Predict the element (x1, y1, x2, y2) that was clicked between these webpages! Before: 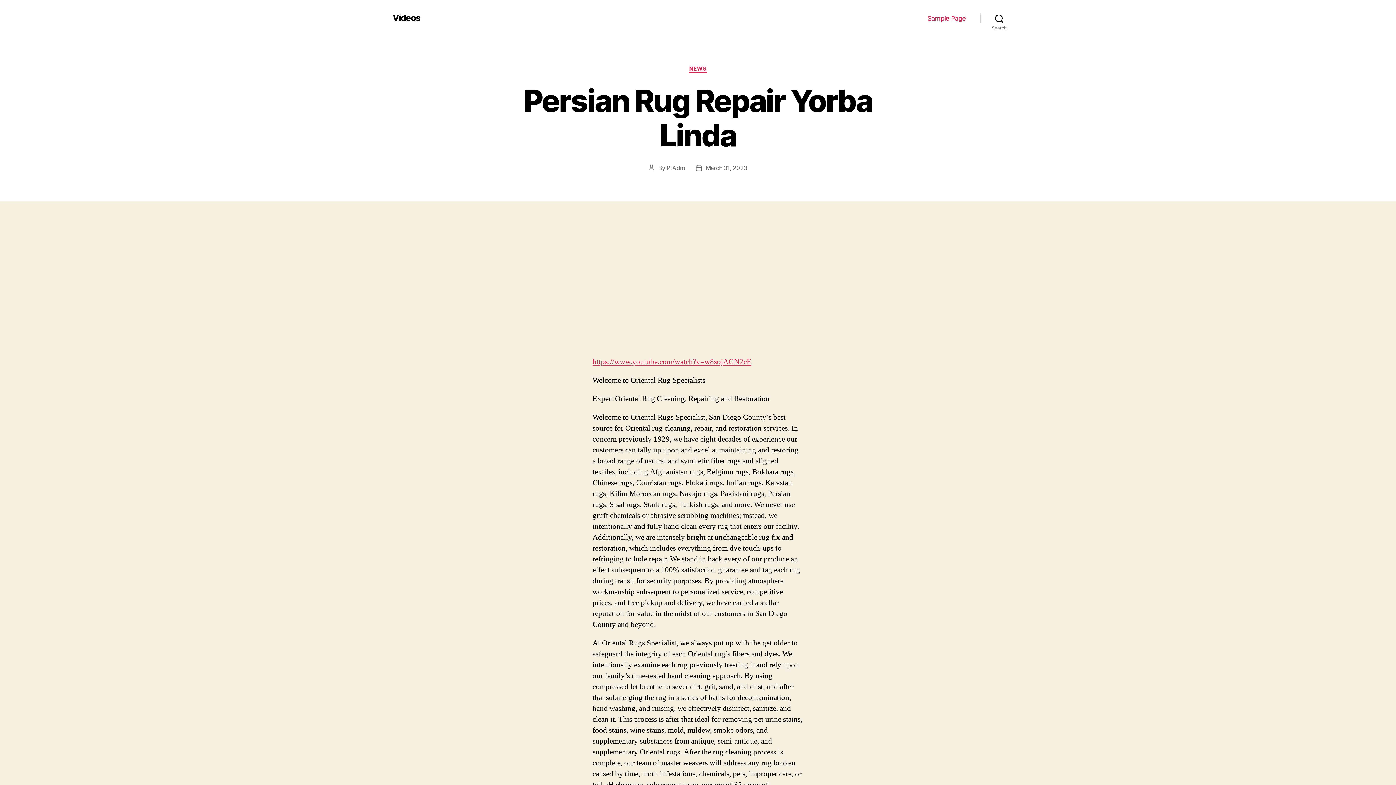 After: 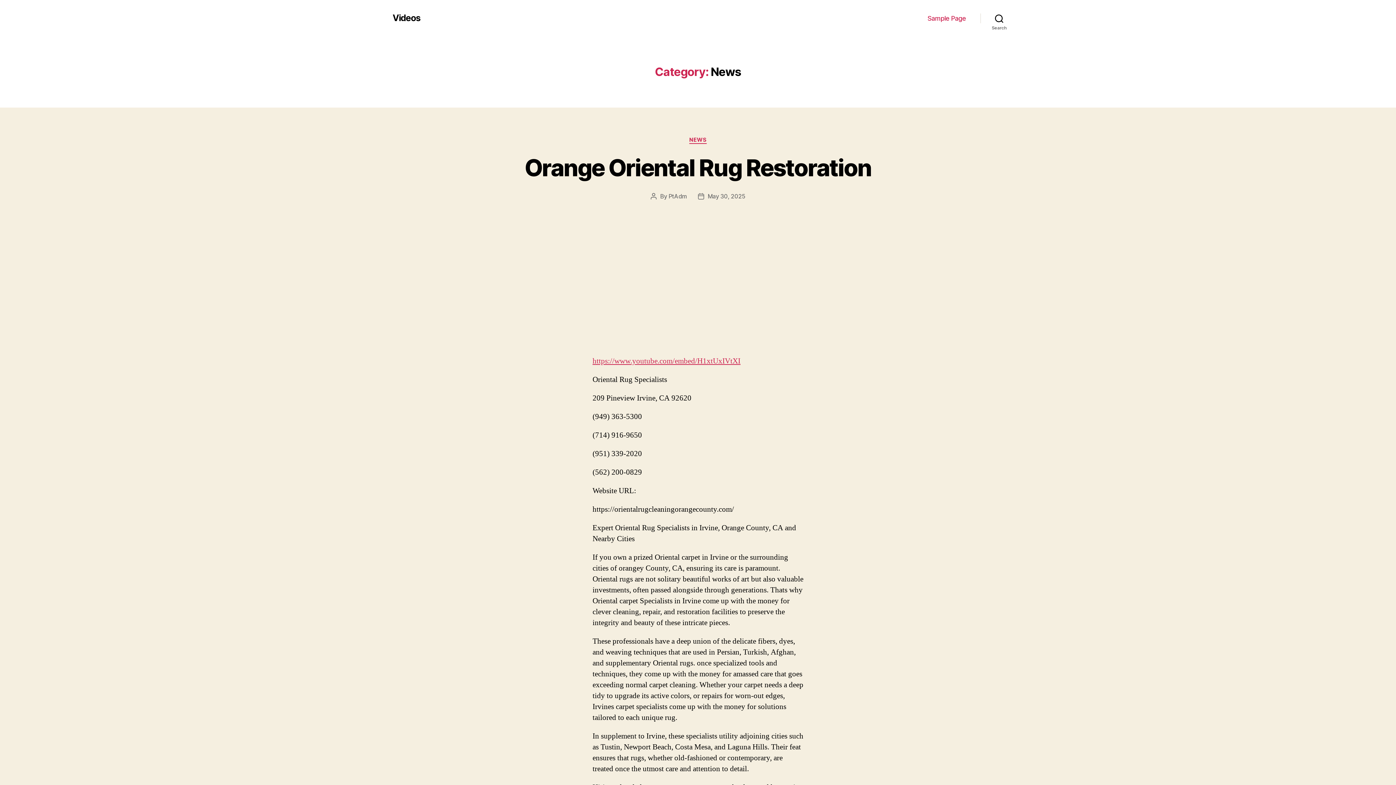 Action: bbox: (689, 65, 706, 72) label: NEWS